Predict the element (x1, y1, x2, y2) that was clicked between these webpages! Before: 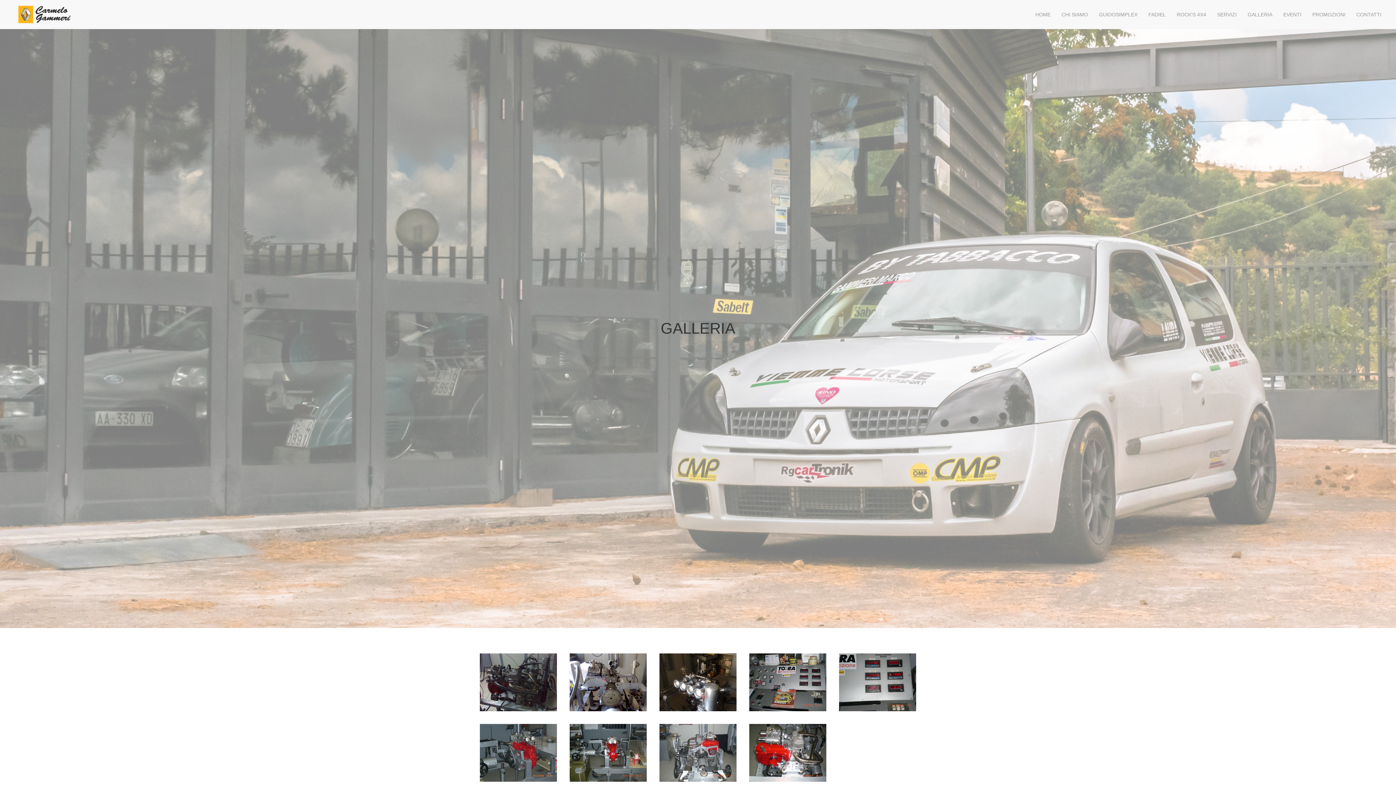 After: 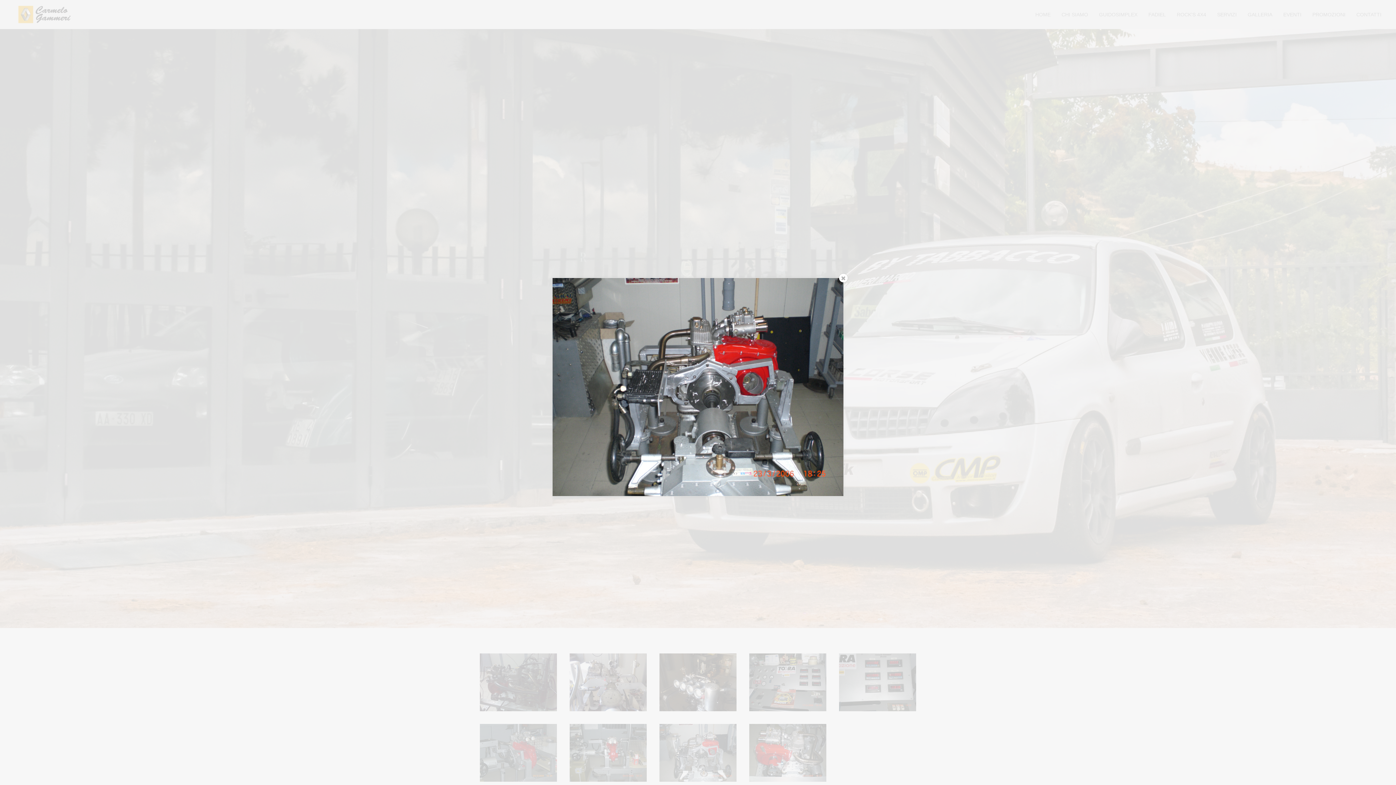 Action: bbox: (659, 724, 736, 782)